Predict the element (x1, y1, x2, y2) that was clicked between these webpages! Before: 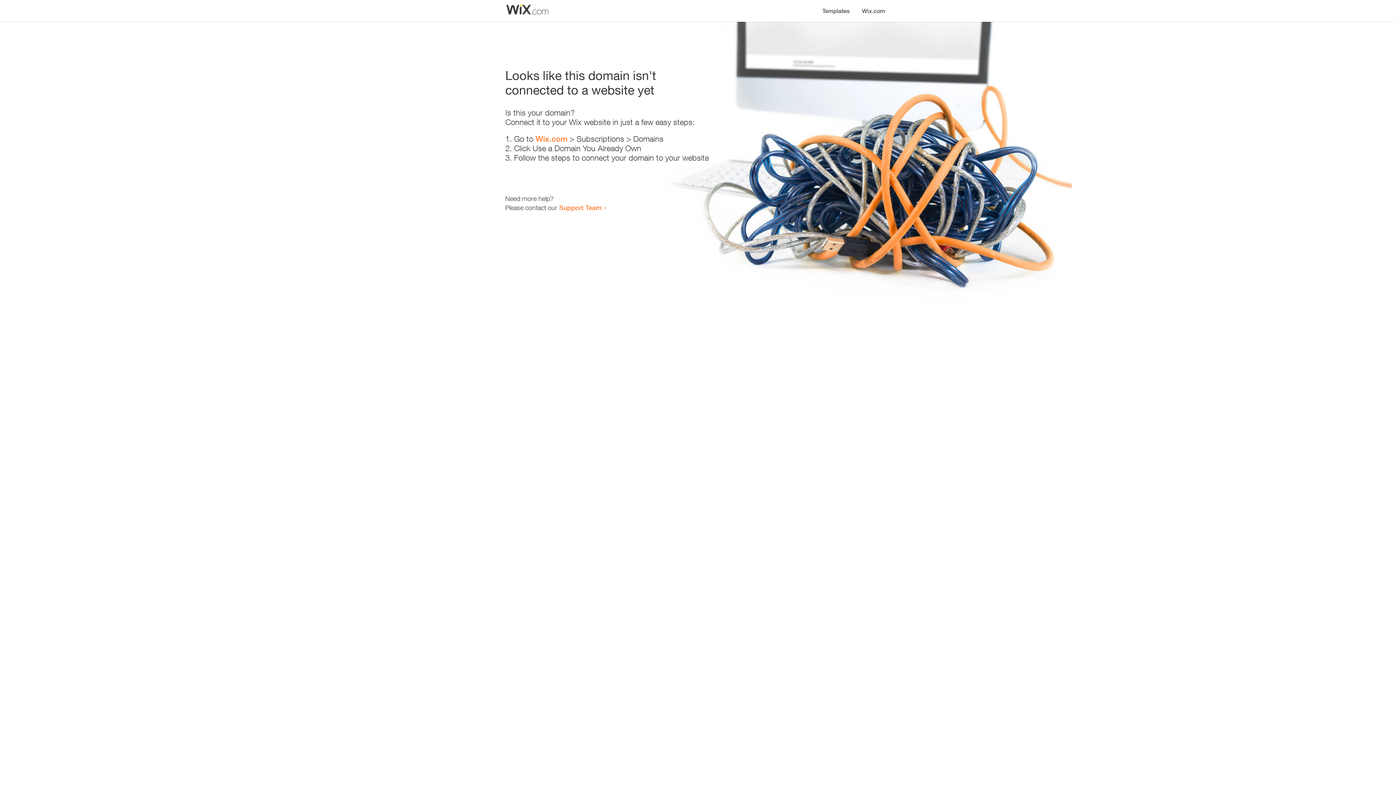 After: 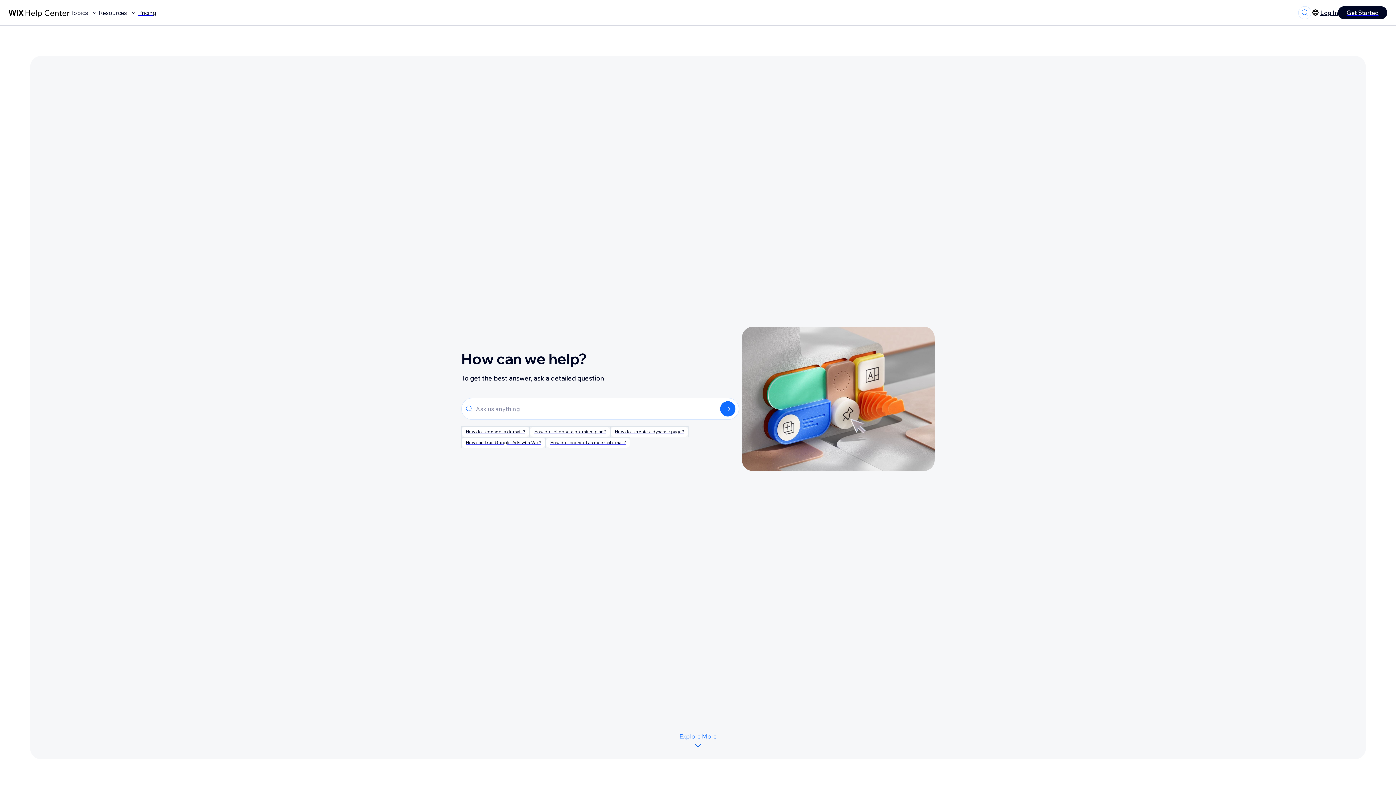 Action: label: Support Team bbox: (559, 203, 601, 211)